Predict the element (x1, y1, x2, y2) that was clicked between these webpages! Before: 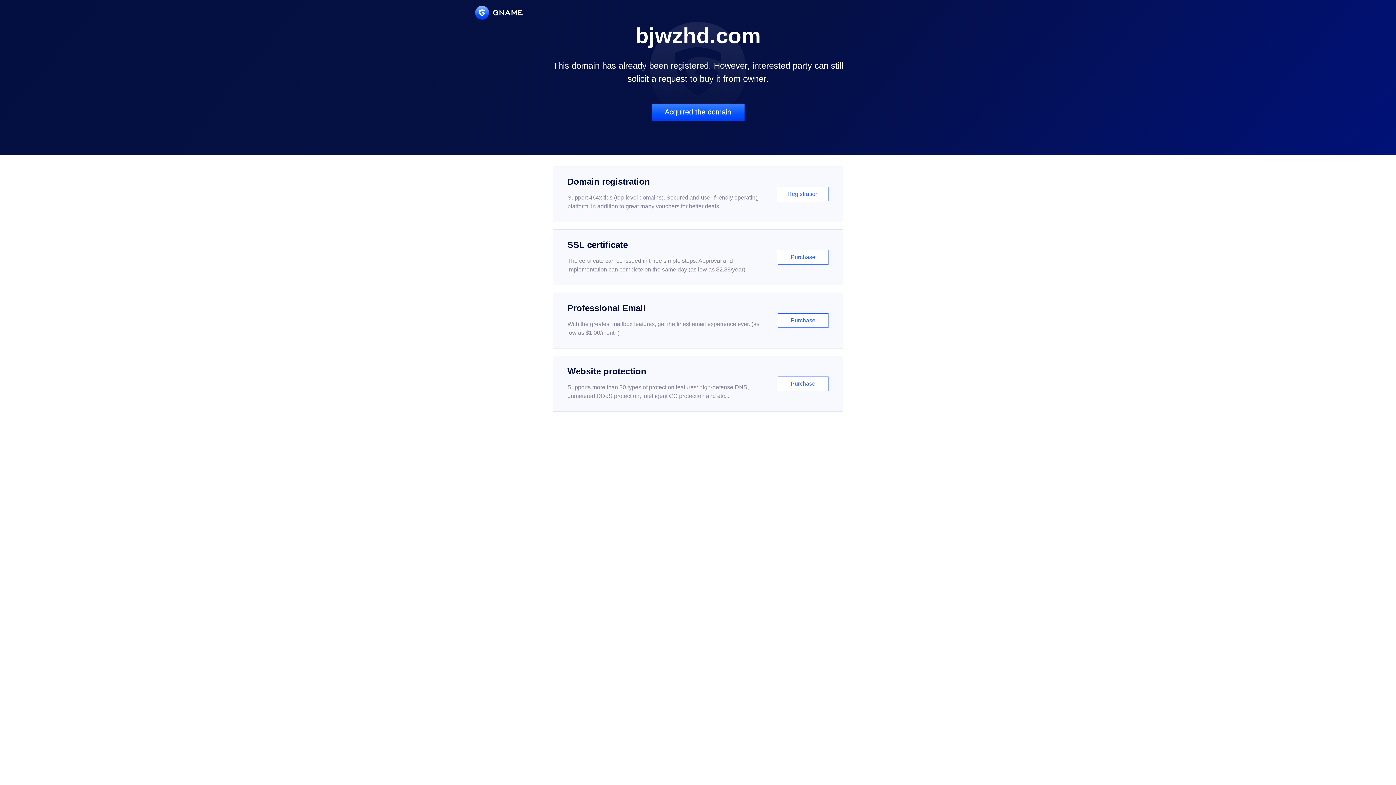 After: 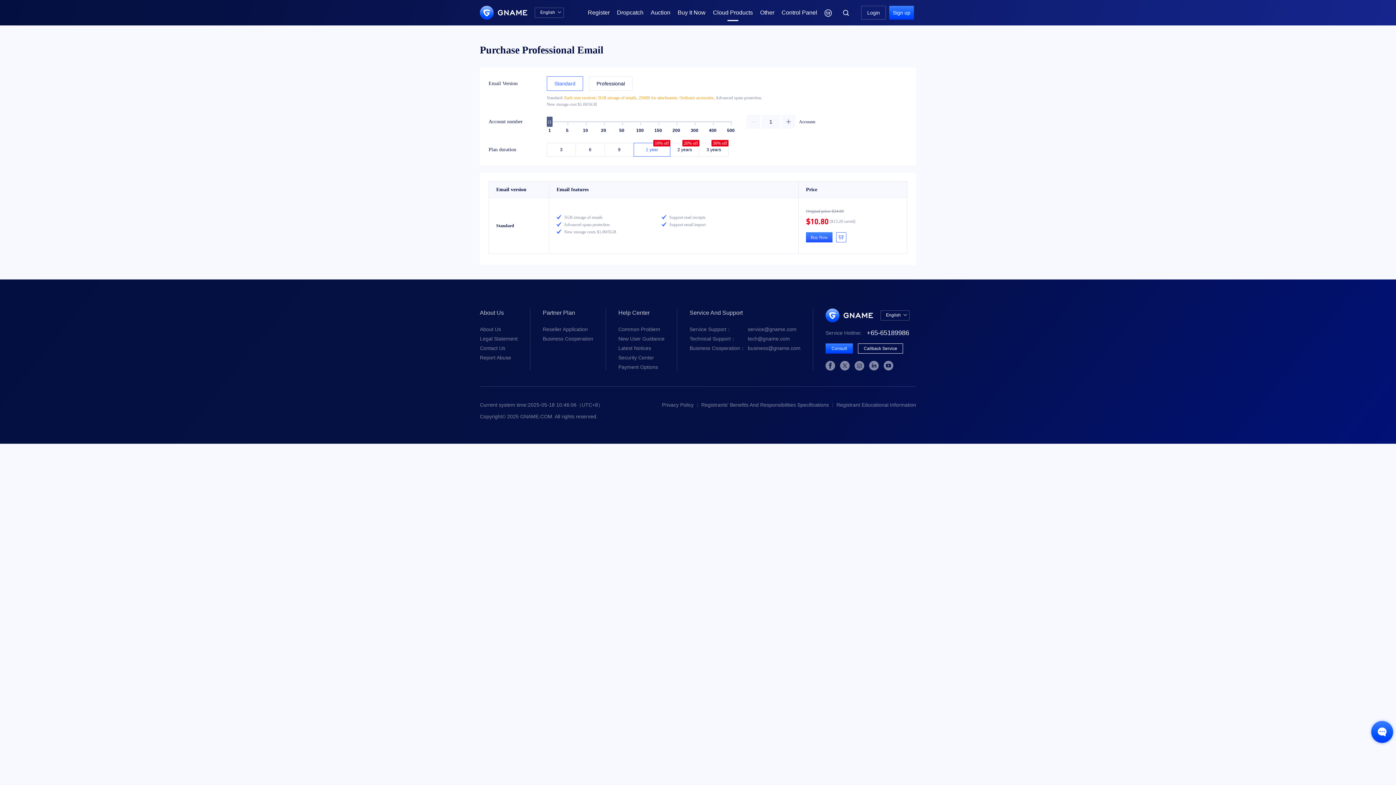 Action: bbox: (552, 292, 843, 348) label: Professional Email

With the greatest mailbox features, get the finest email experience ever. (as low as $1.00/month)

Purchase